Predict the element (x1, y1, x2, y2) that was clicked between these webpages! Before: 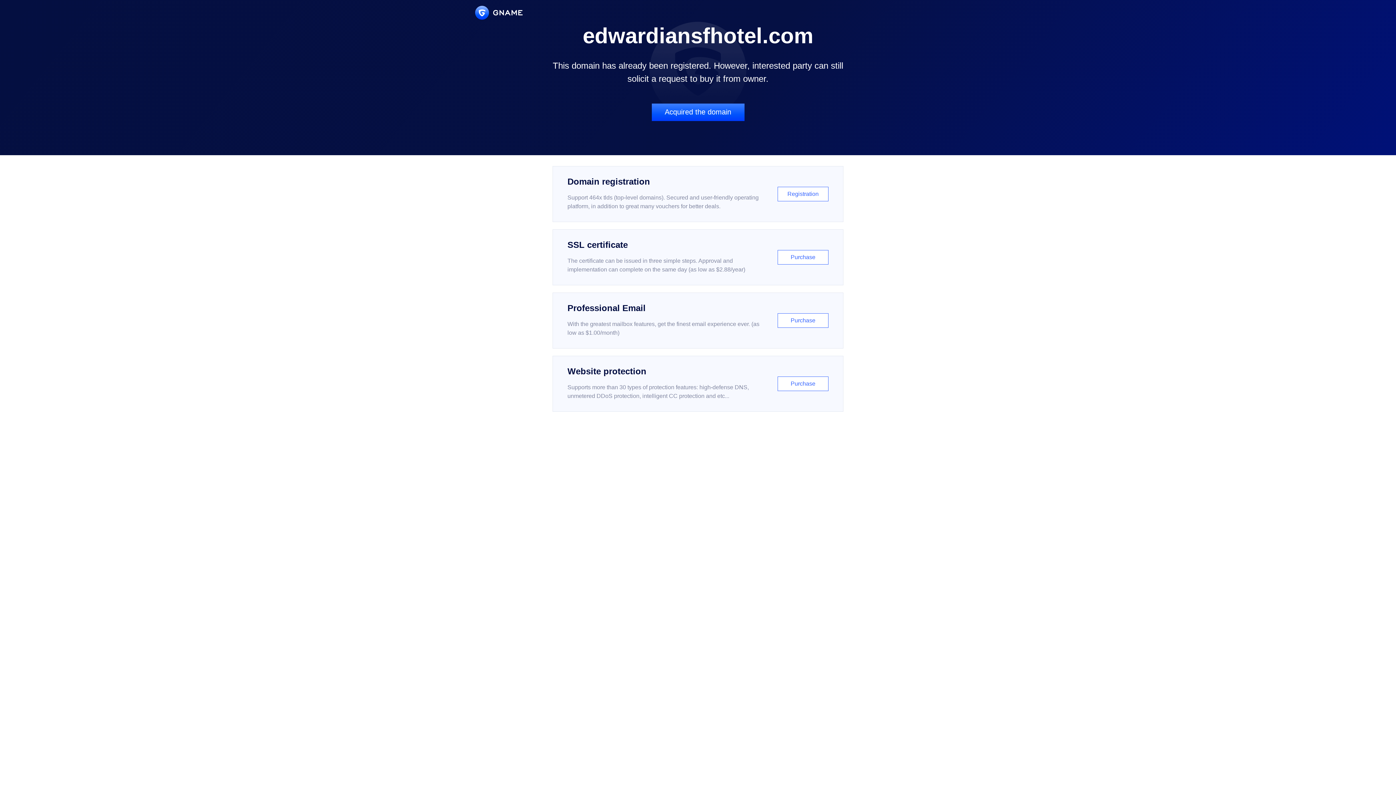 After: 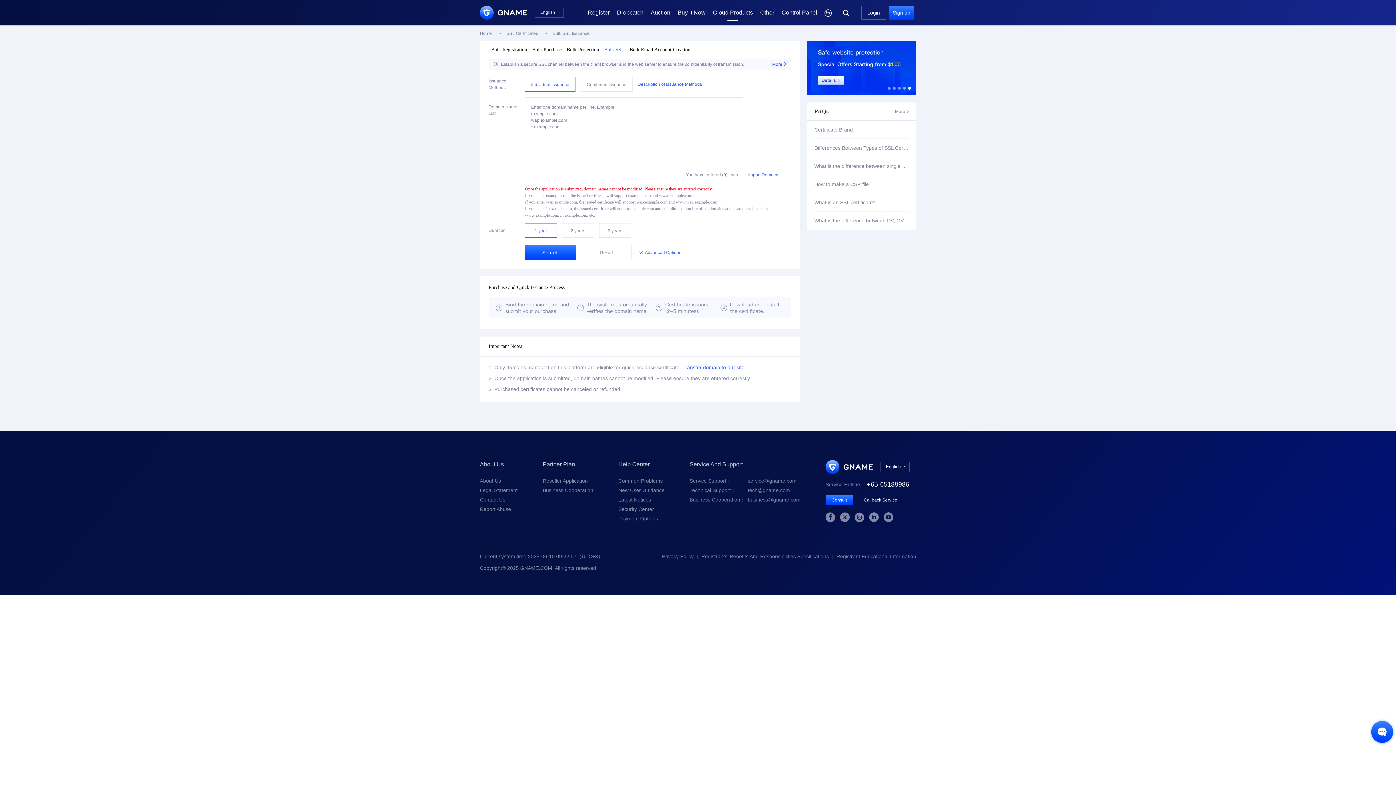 Action: label: SSL certificate

The certificate can be issued in three simple steps. Approval and implementation can complete on the same day (as low as $2.88/year)

Purchase bbox: (552, 229, 843, 285)